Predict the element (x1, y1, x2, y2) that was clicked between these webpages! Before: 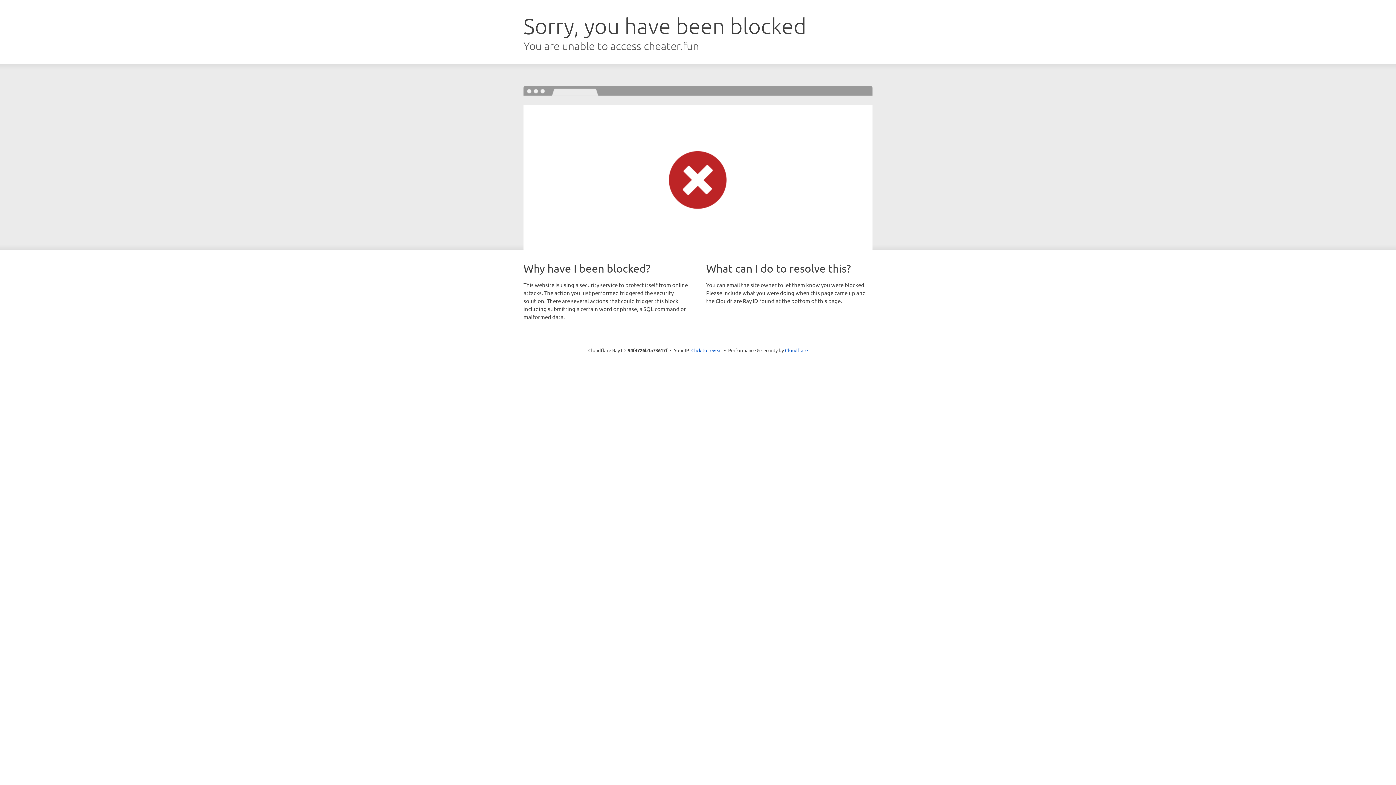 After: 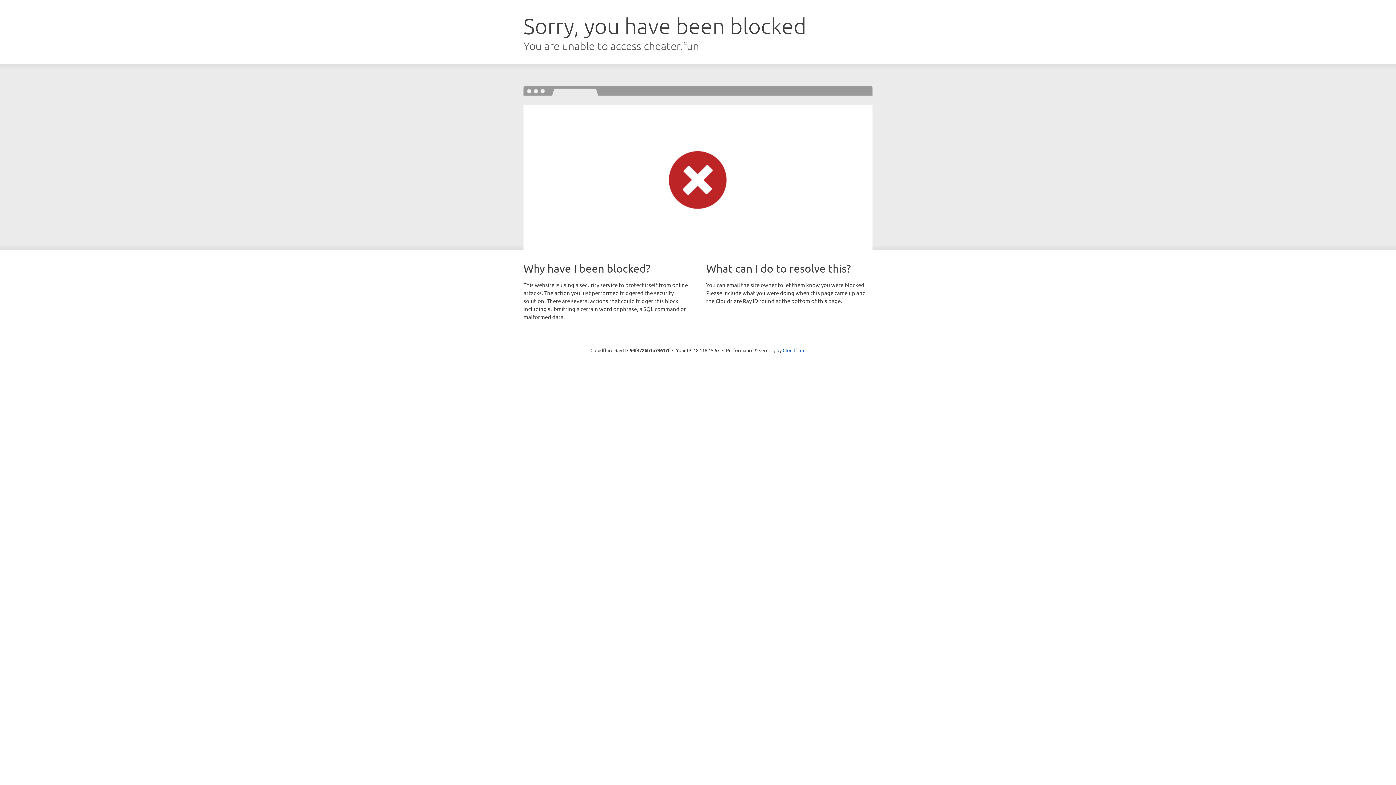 Action: label: Click to reveal bbox: (691, 346, 722, 353)